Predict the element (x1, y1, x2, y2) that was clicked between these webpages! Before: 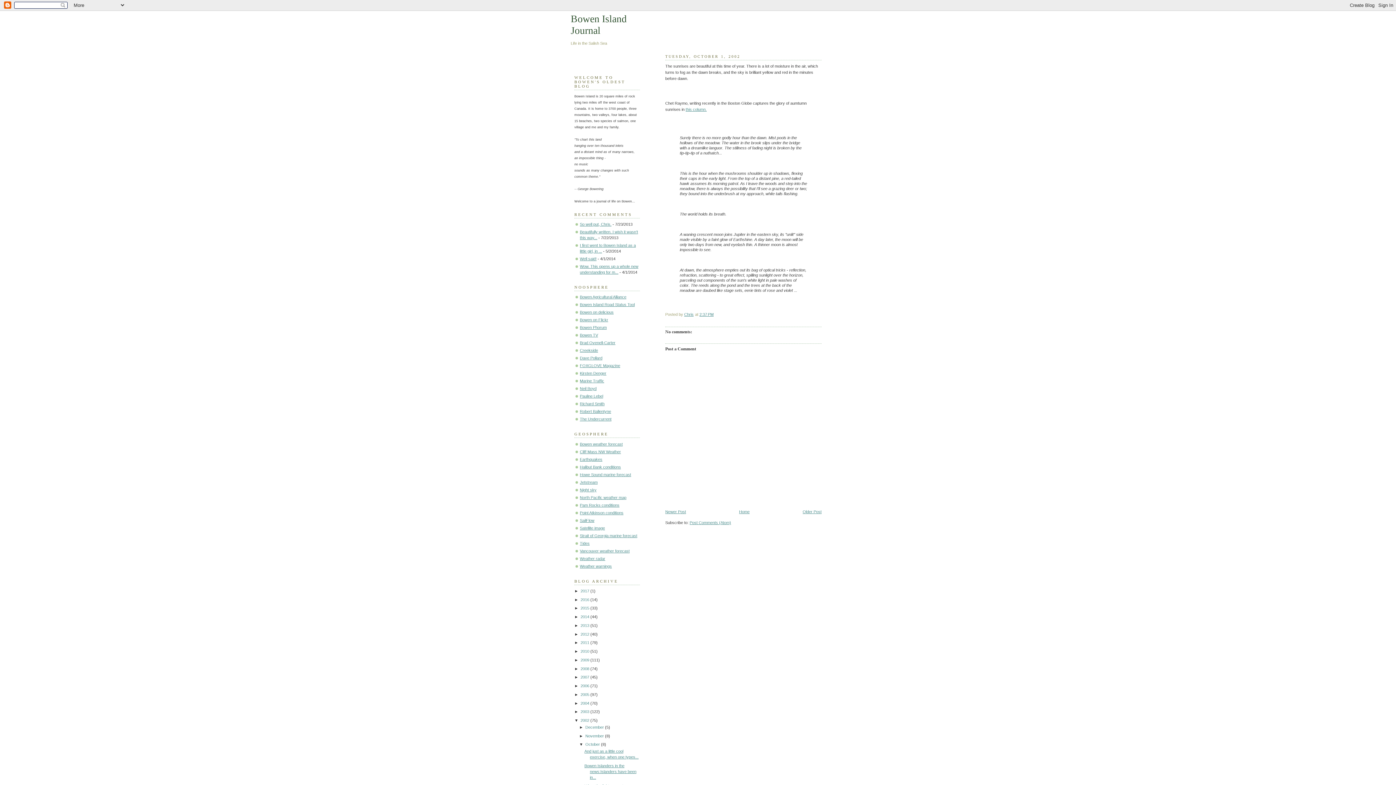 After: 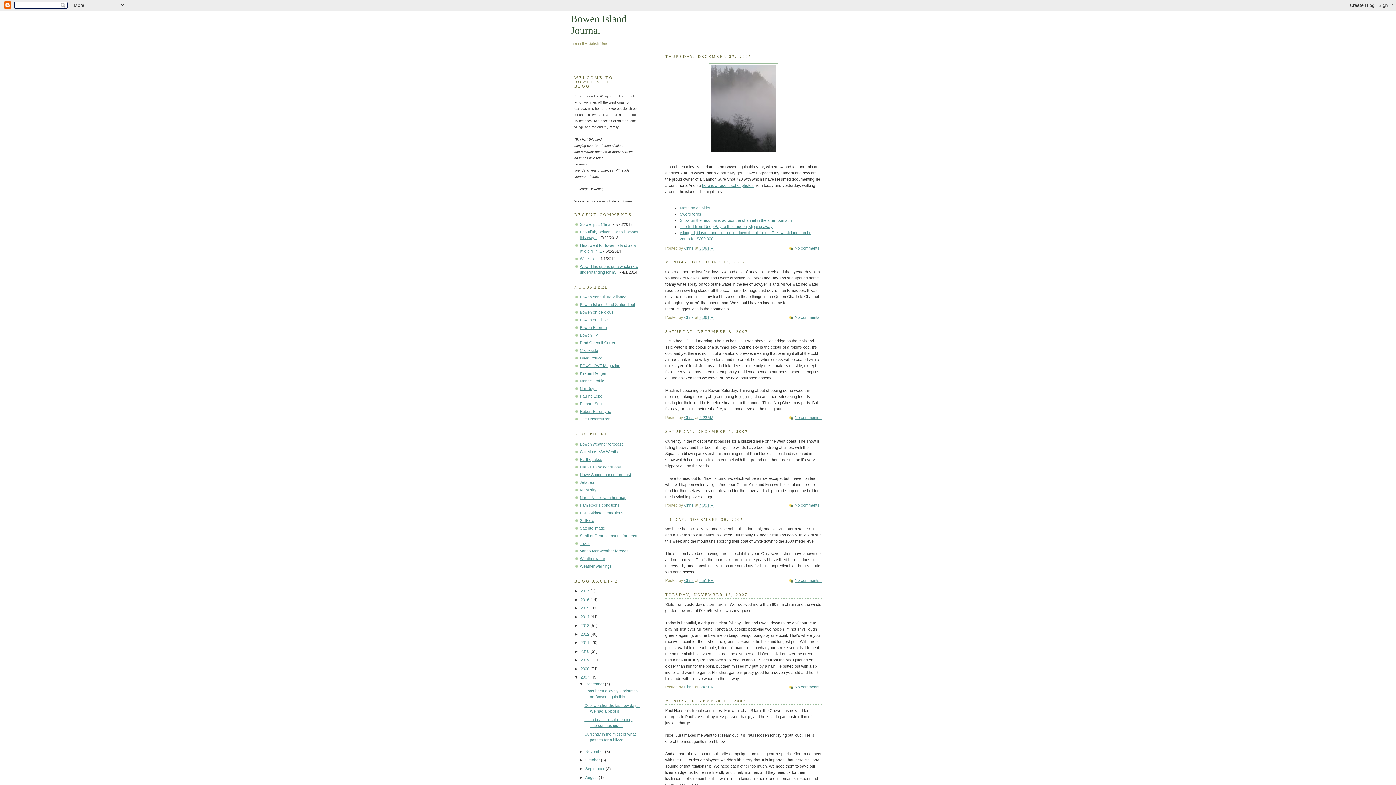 Action: label: 2007  bbox: (580, 675, 590, 679)